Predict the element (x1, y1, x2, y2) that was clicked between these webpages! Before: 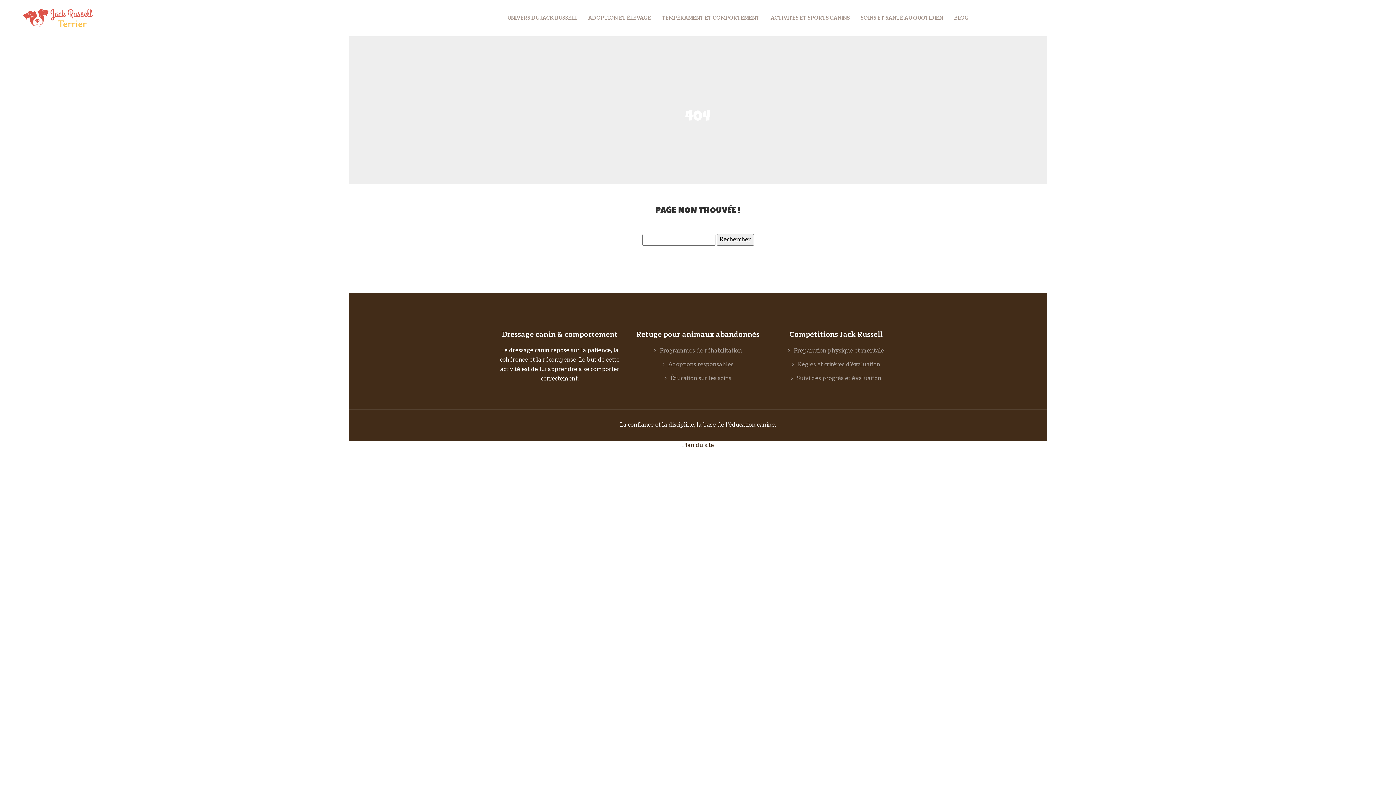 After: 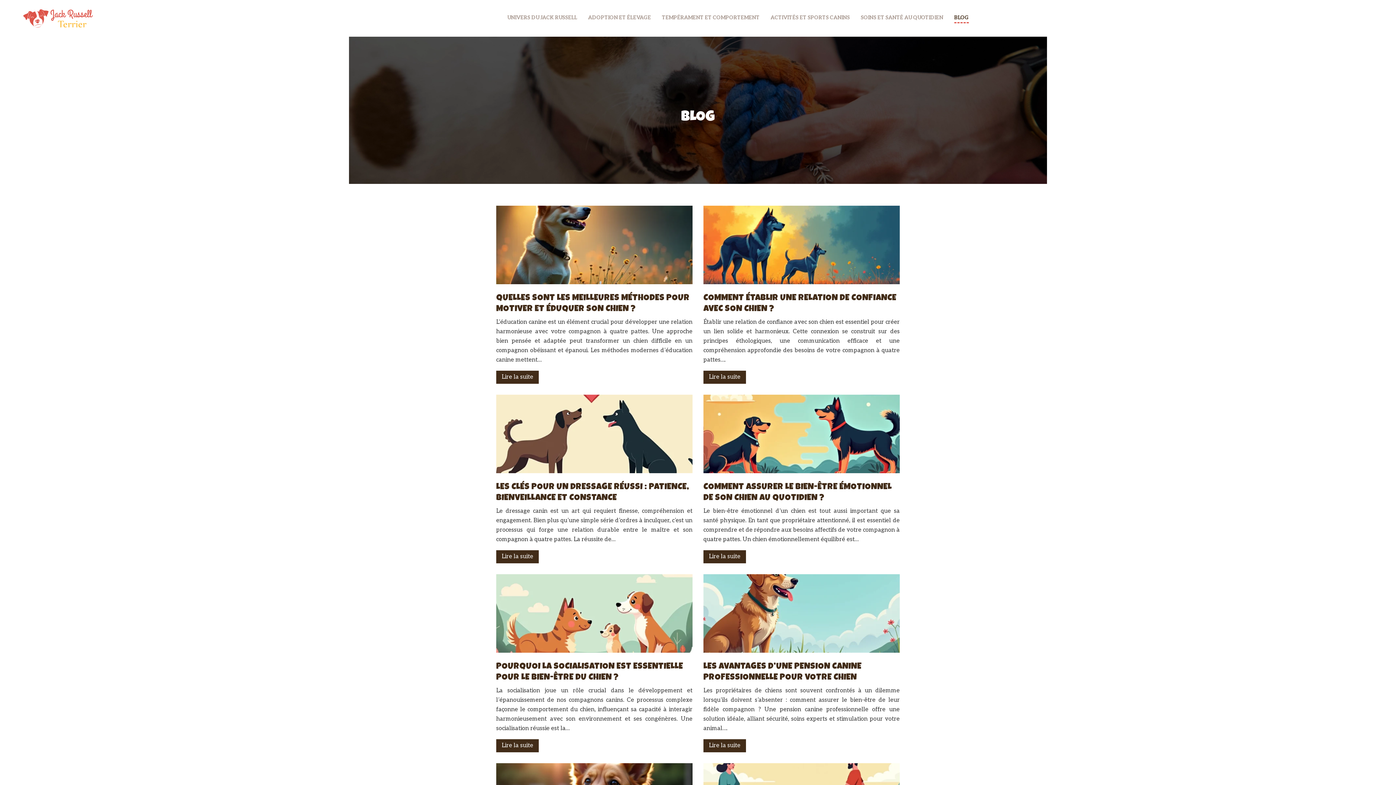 Action: label: BLOG bbox: (954, 13, 968, 22)